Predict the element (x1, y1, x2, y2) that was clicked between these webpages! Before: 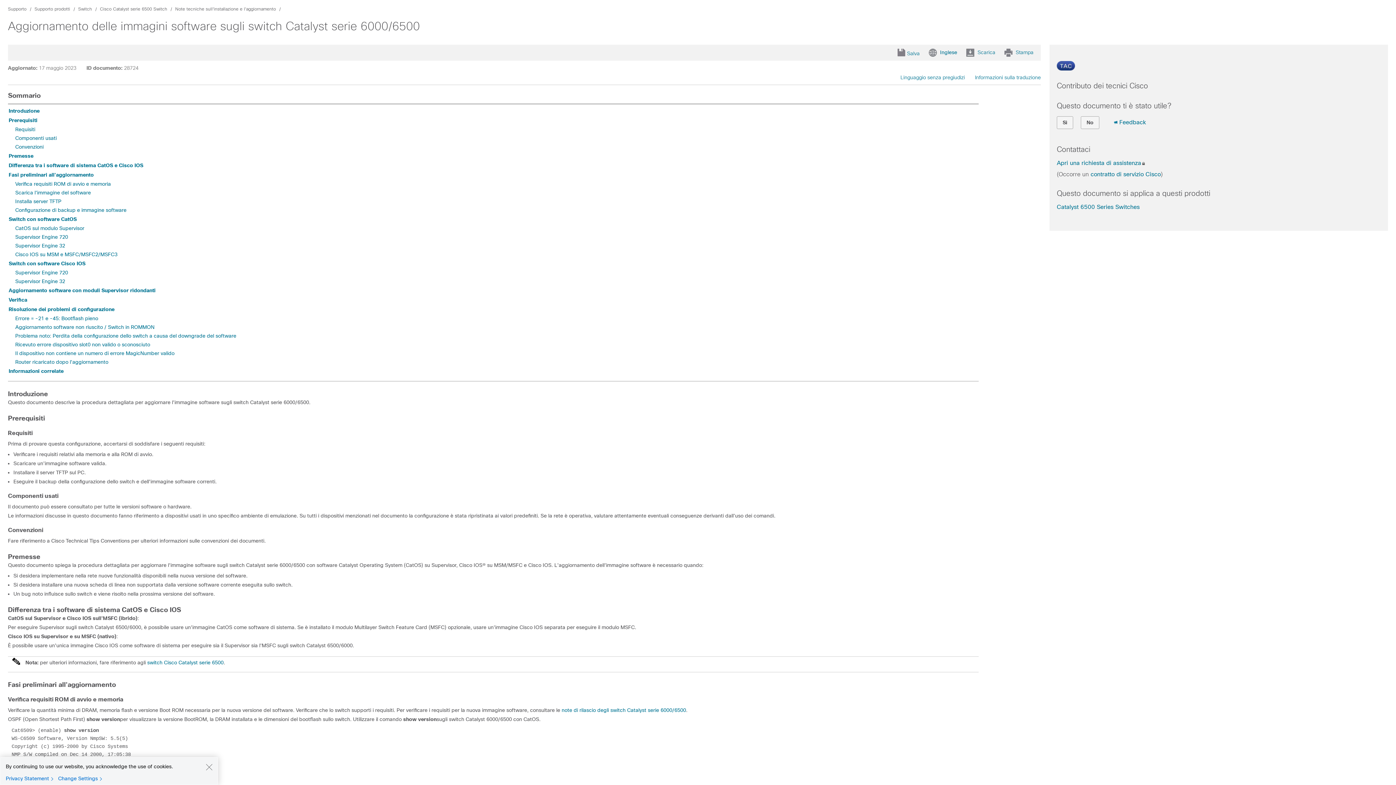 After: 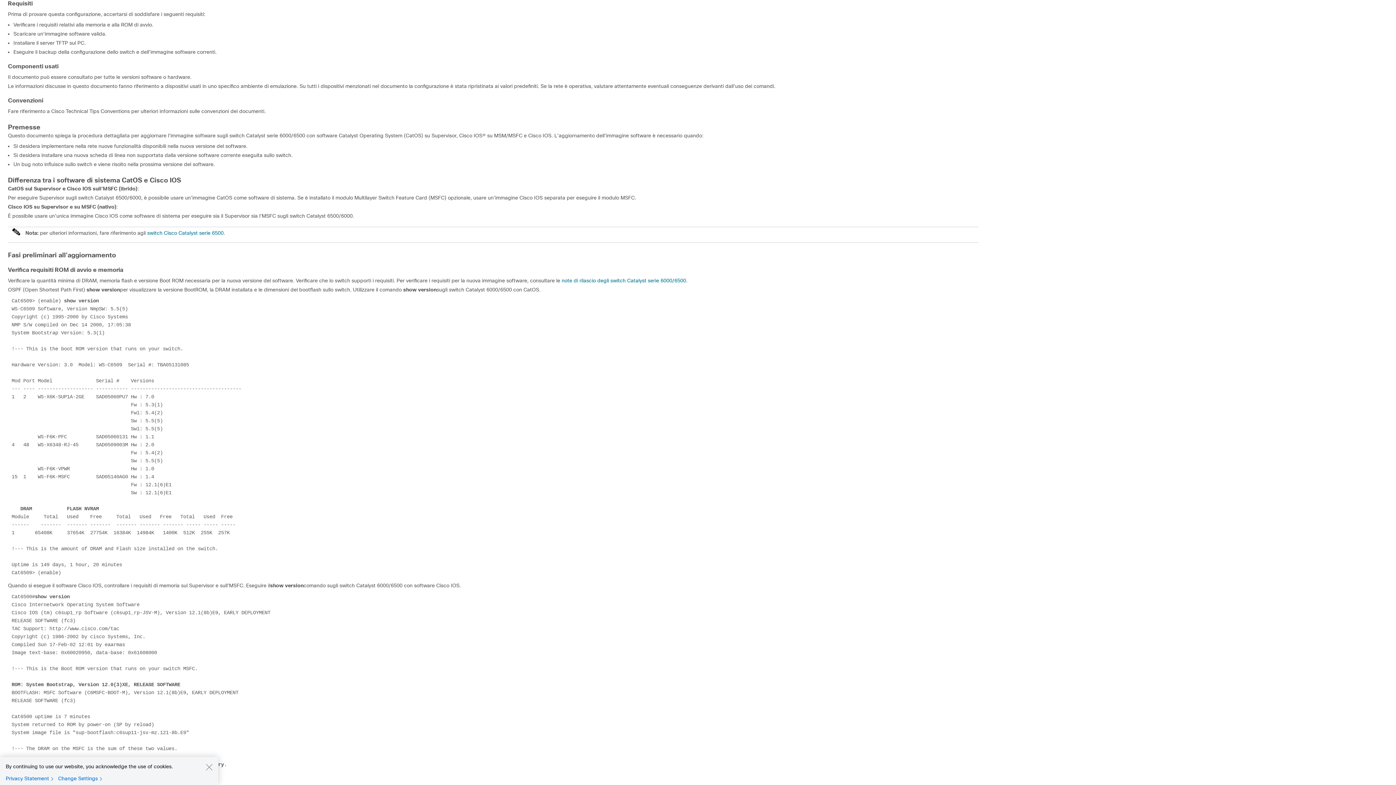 Action: label: Requisiti bbox: (15, 126, 35, 132)